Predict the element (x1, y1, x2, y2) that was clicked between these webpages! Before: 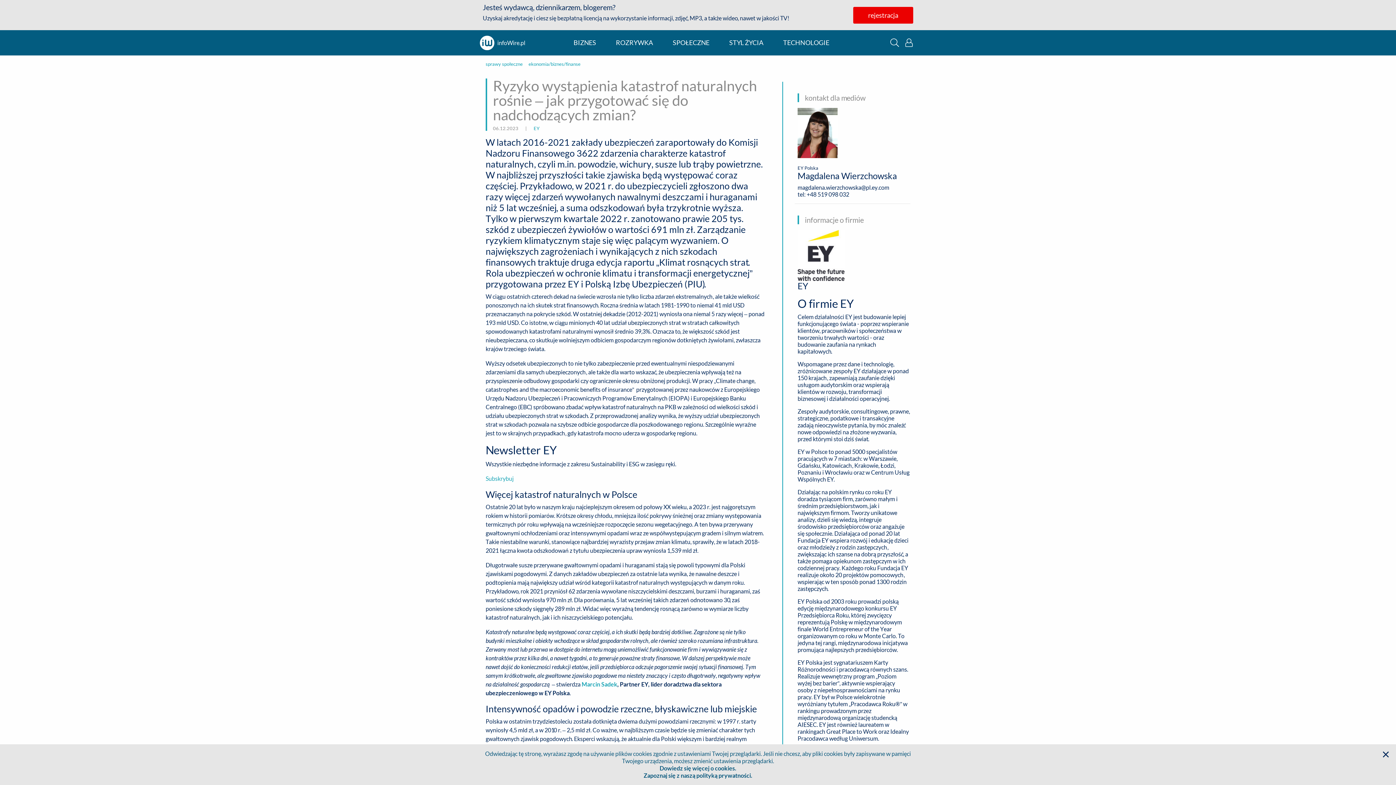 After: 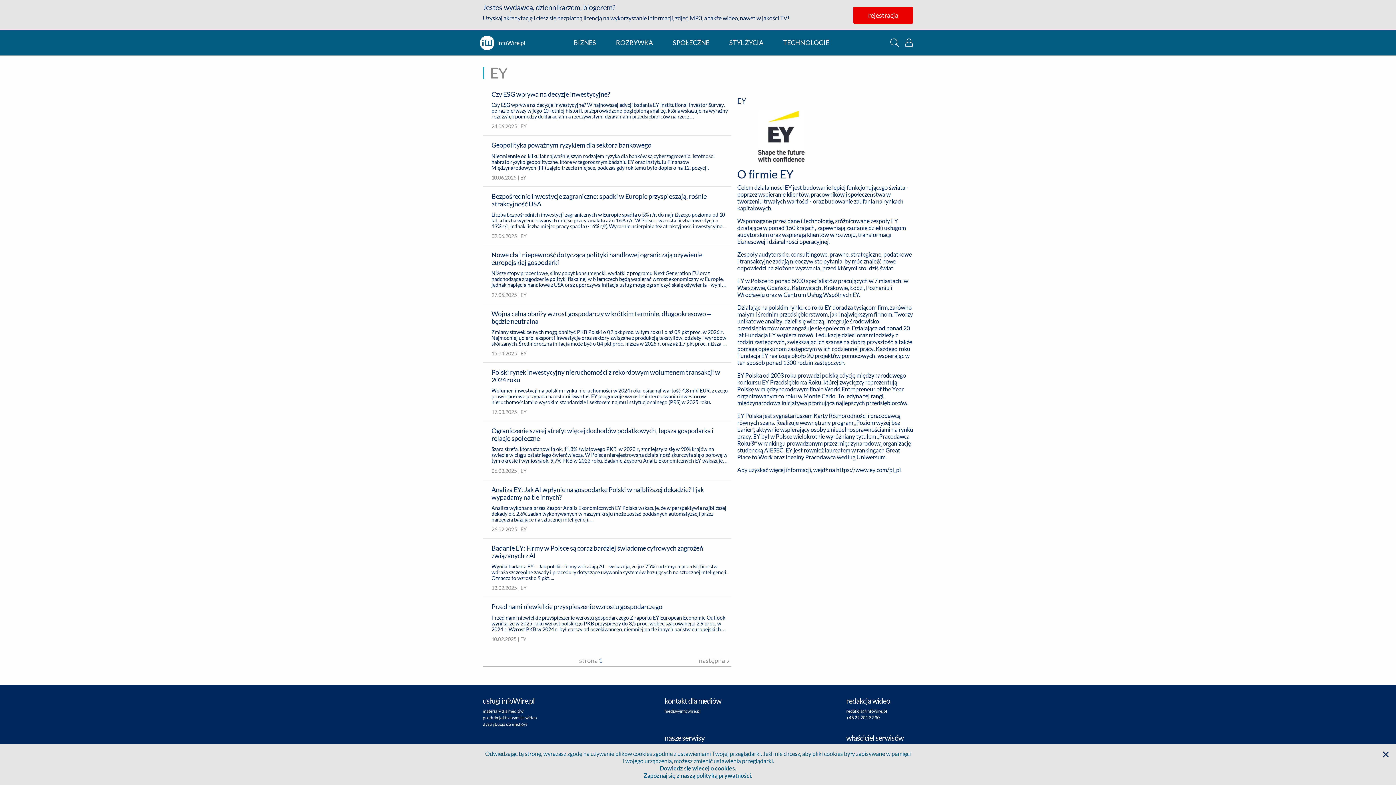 Action: label: EY bbox: (533, 125, 539, 131)